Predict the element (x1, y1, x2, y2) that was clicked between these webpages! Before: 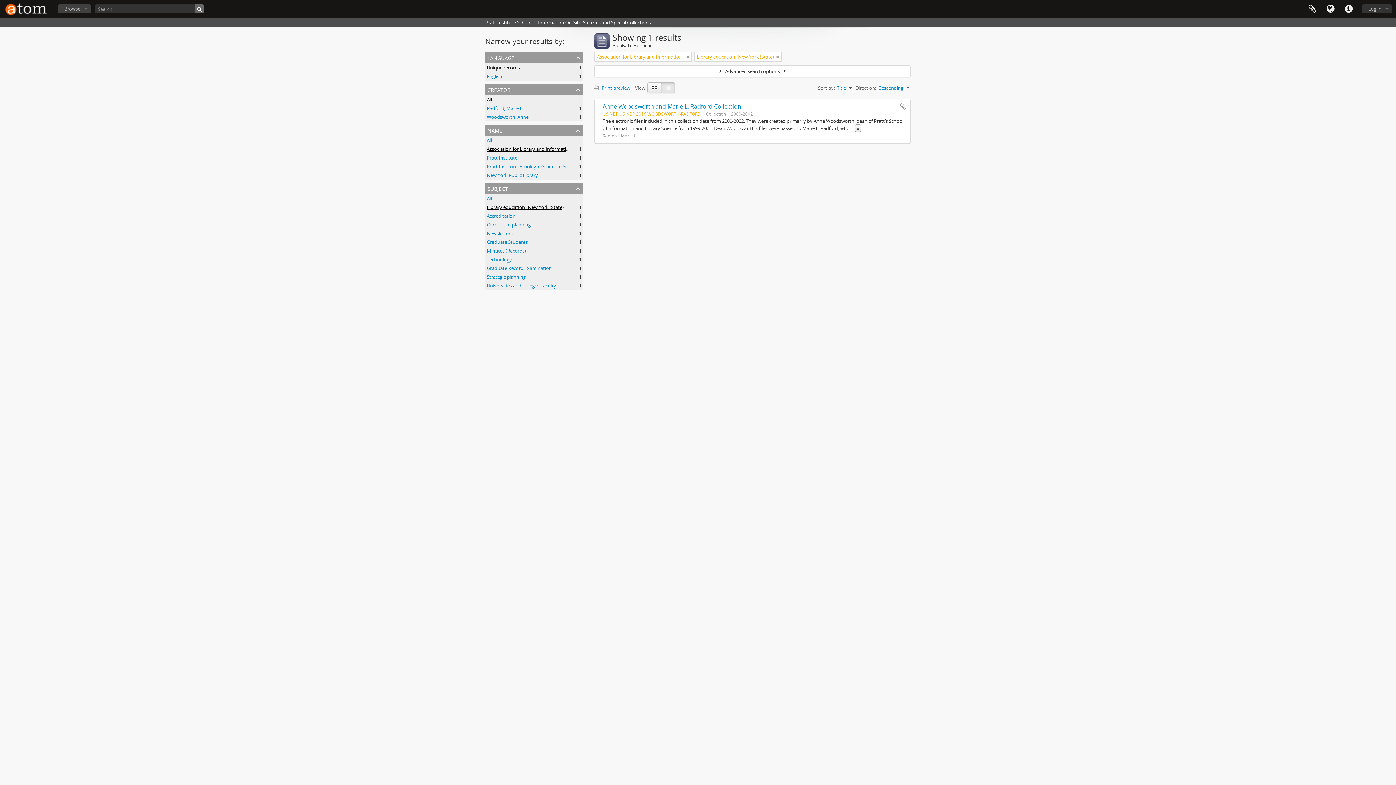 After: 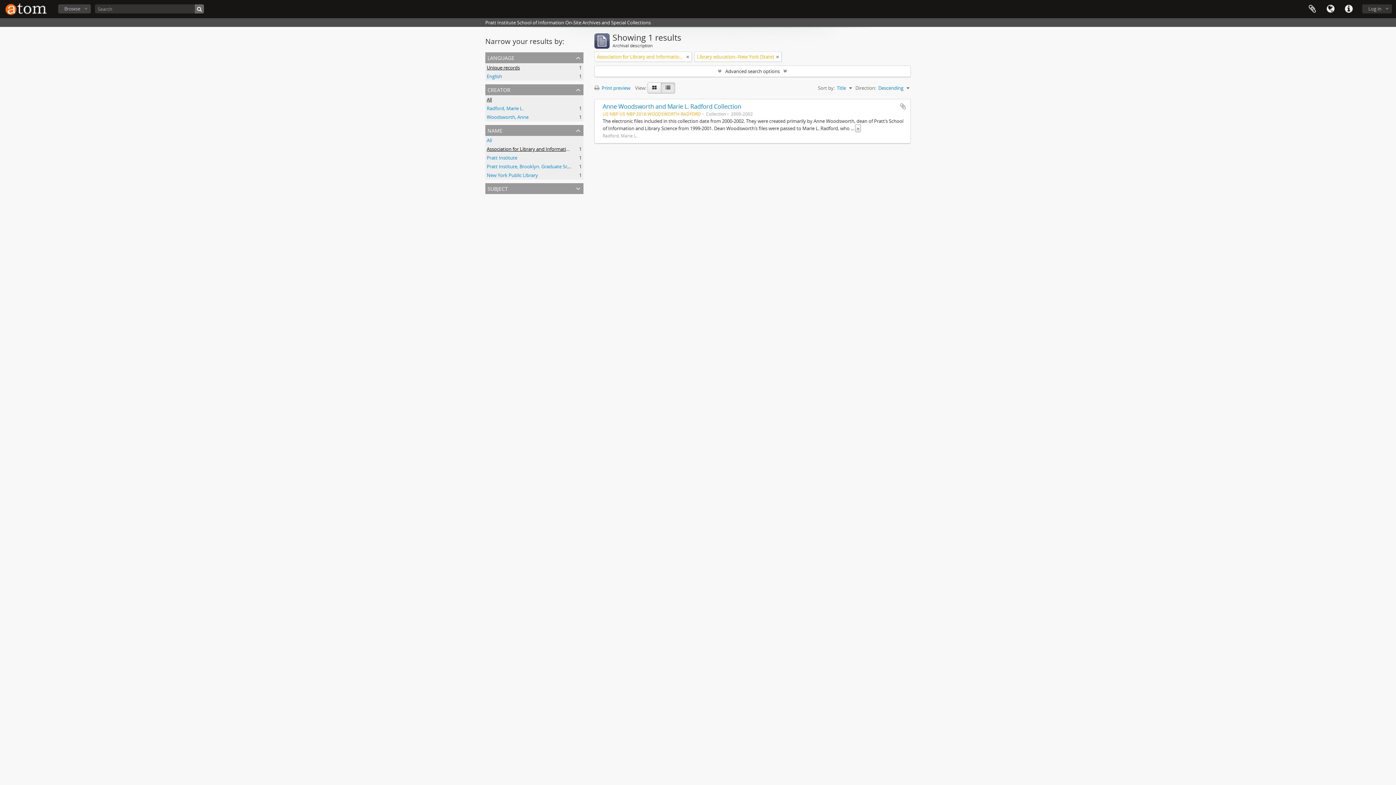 Action: label: subject bbox: (485, 183, 583, 194)